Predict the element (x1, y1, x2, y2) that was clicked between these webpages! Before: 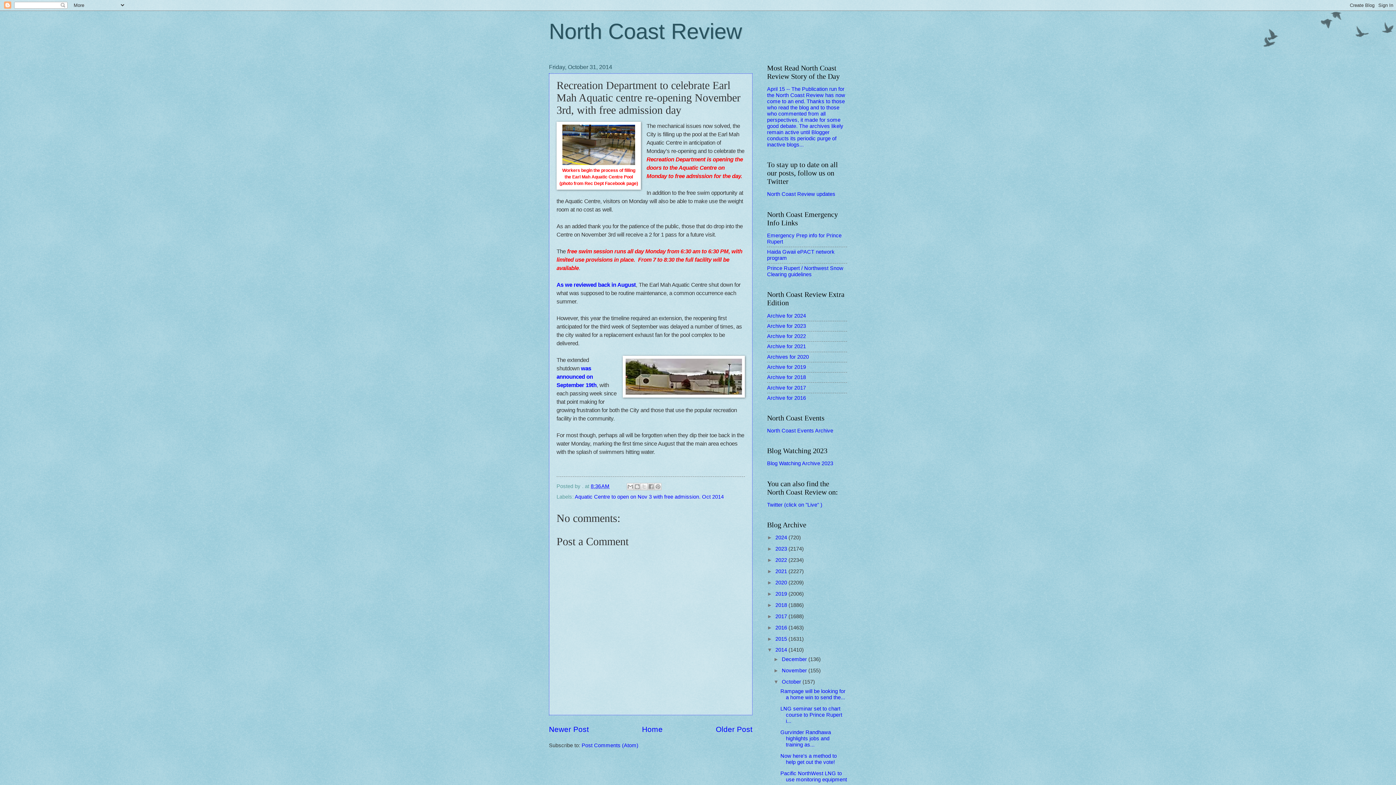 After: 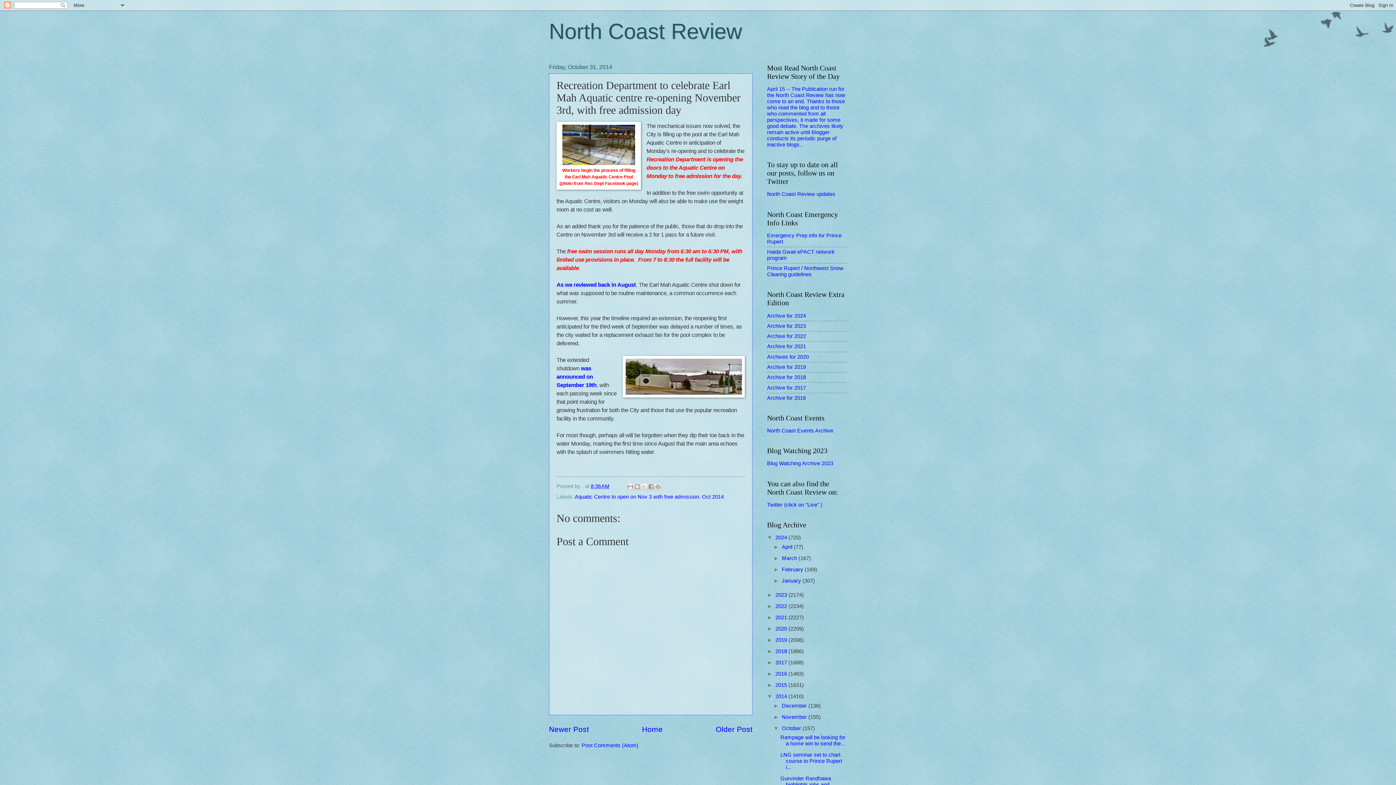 Action: bbox: (767, 534, 775, 540) label: ►  